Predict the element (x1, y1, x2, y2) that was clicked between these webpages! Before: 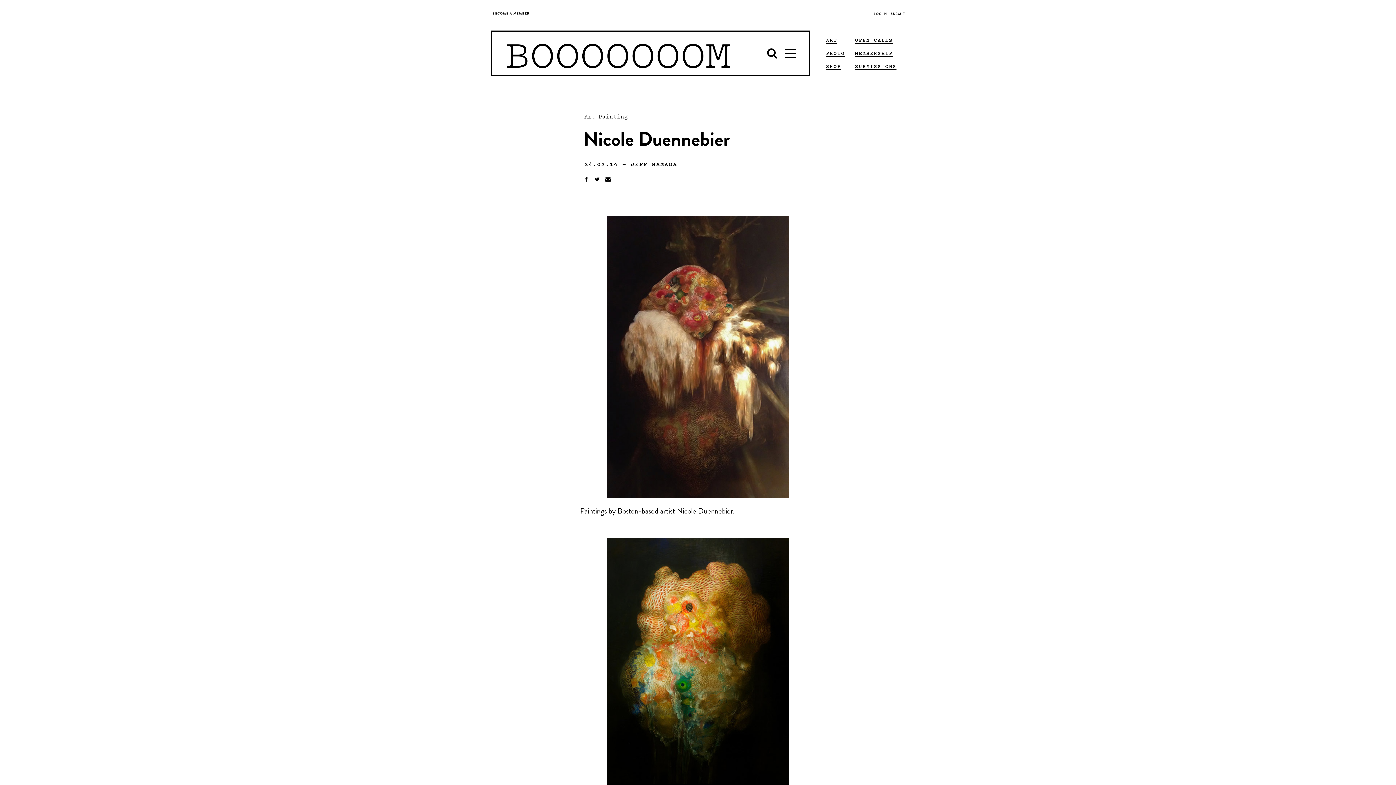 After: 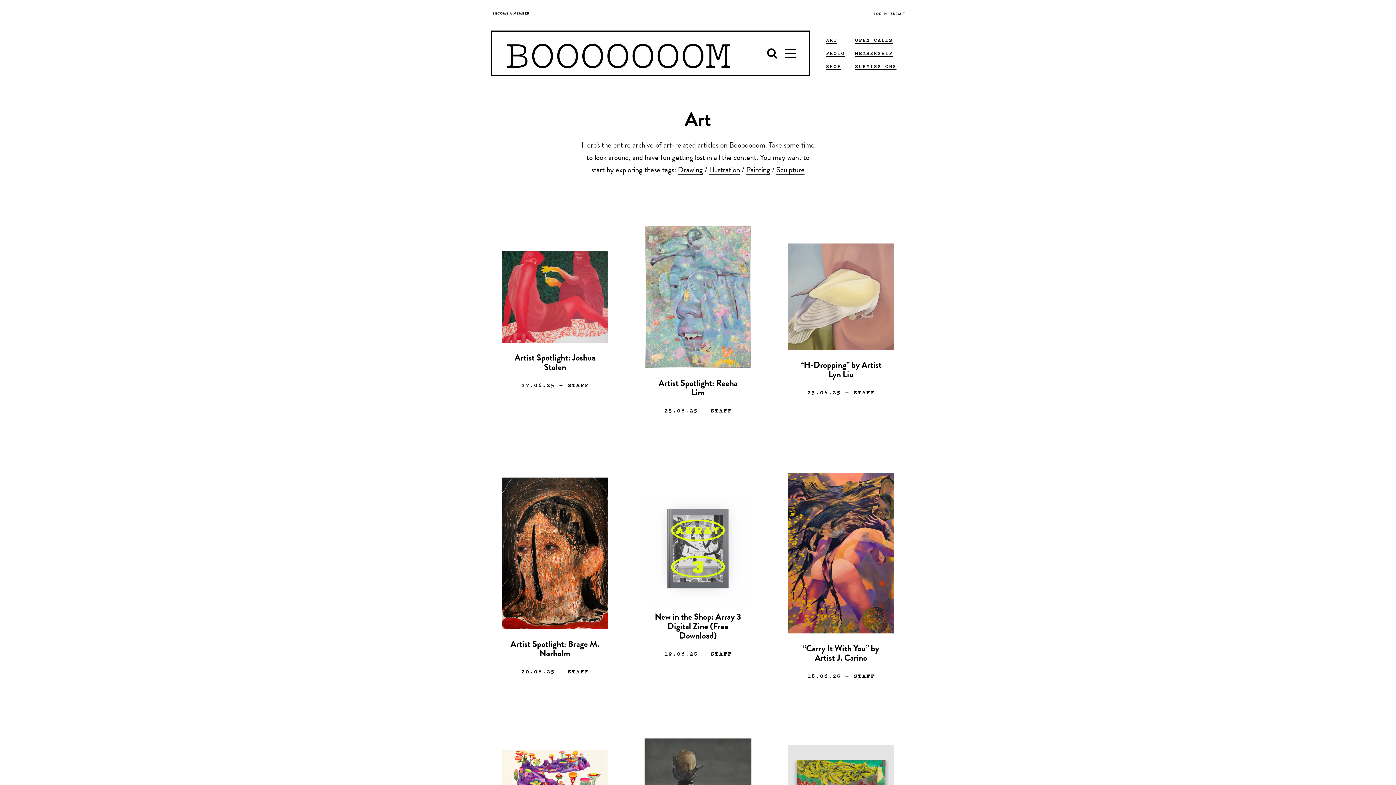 Action: bbox: (584, 112, 595, 121) label: Art